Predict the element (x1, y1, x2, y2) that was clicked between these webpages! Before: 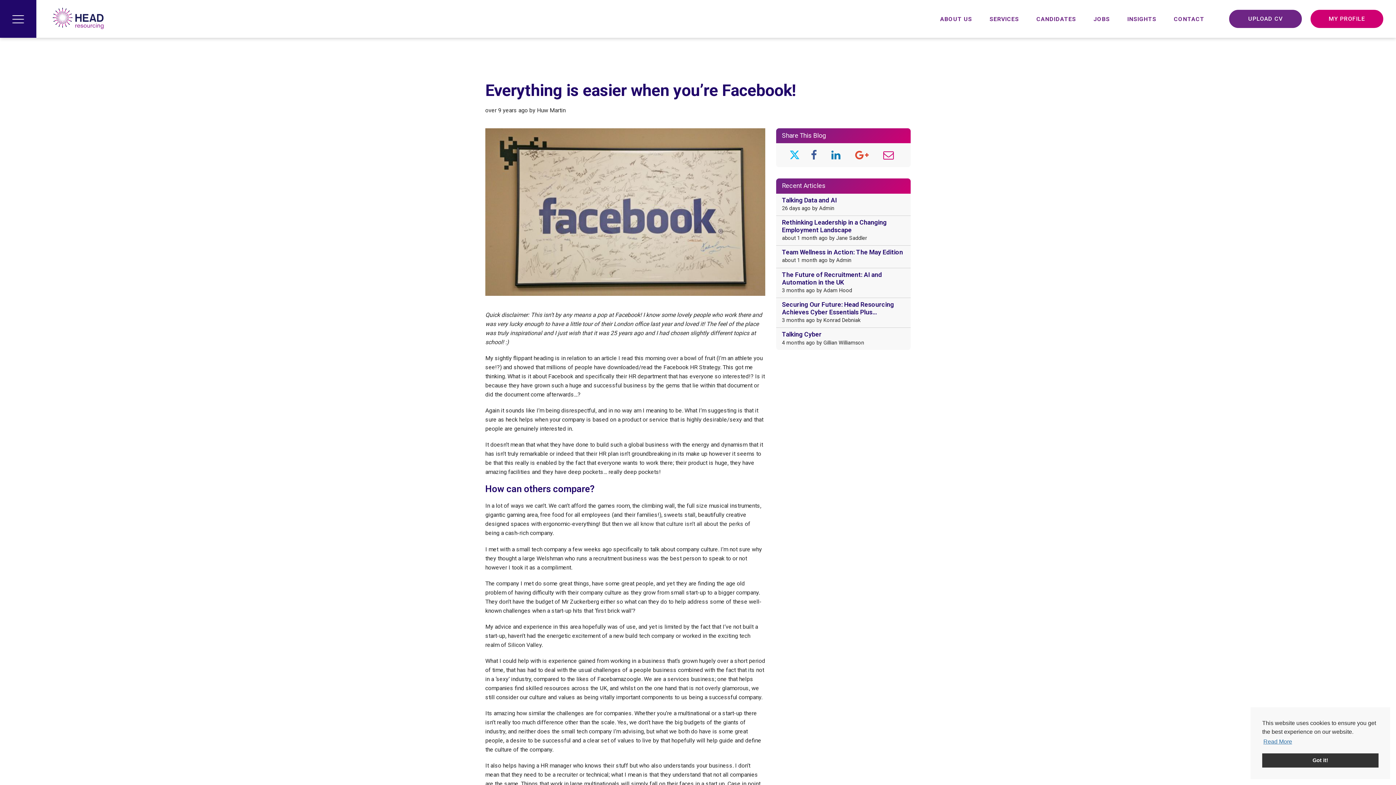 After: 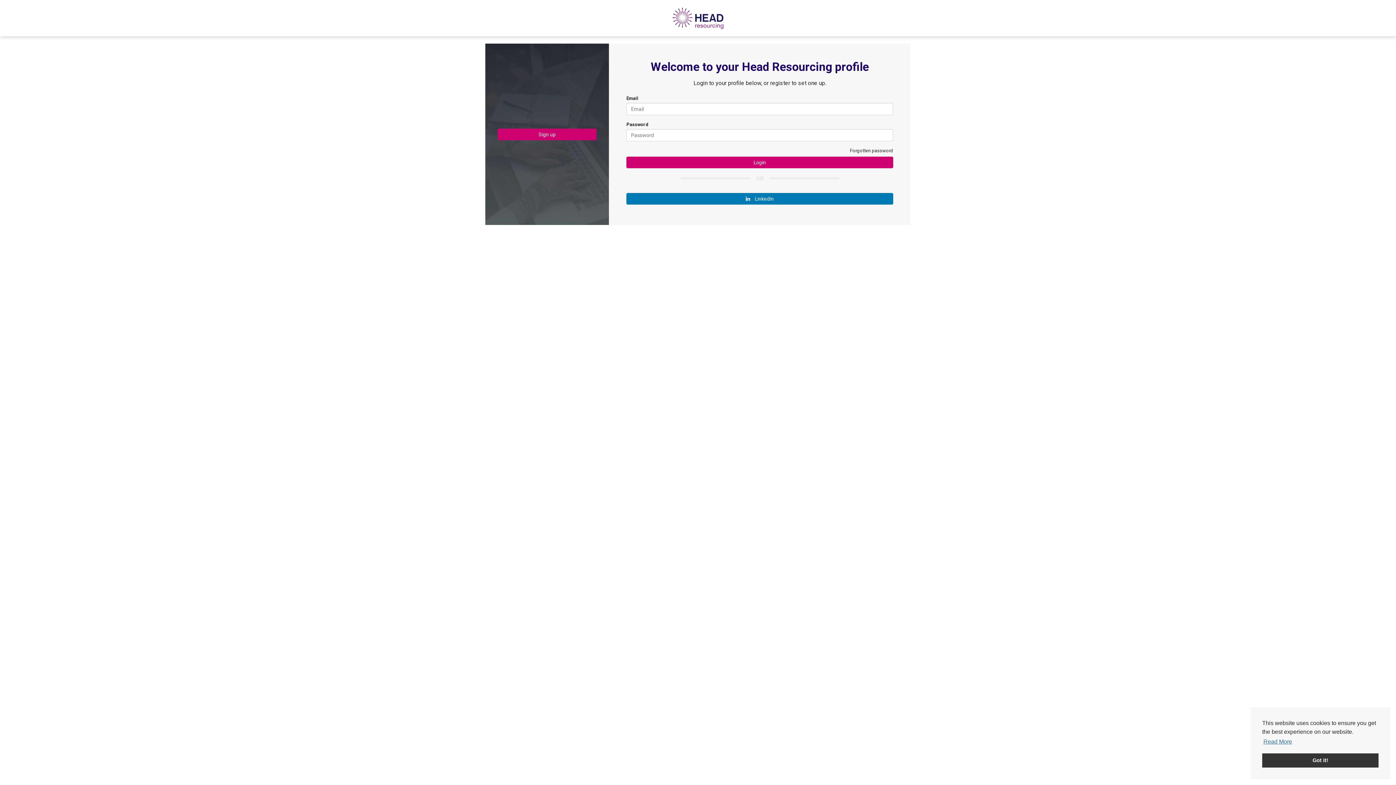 Action: bbox: (1310, 9, 1383, 28) label: MY PROFILE